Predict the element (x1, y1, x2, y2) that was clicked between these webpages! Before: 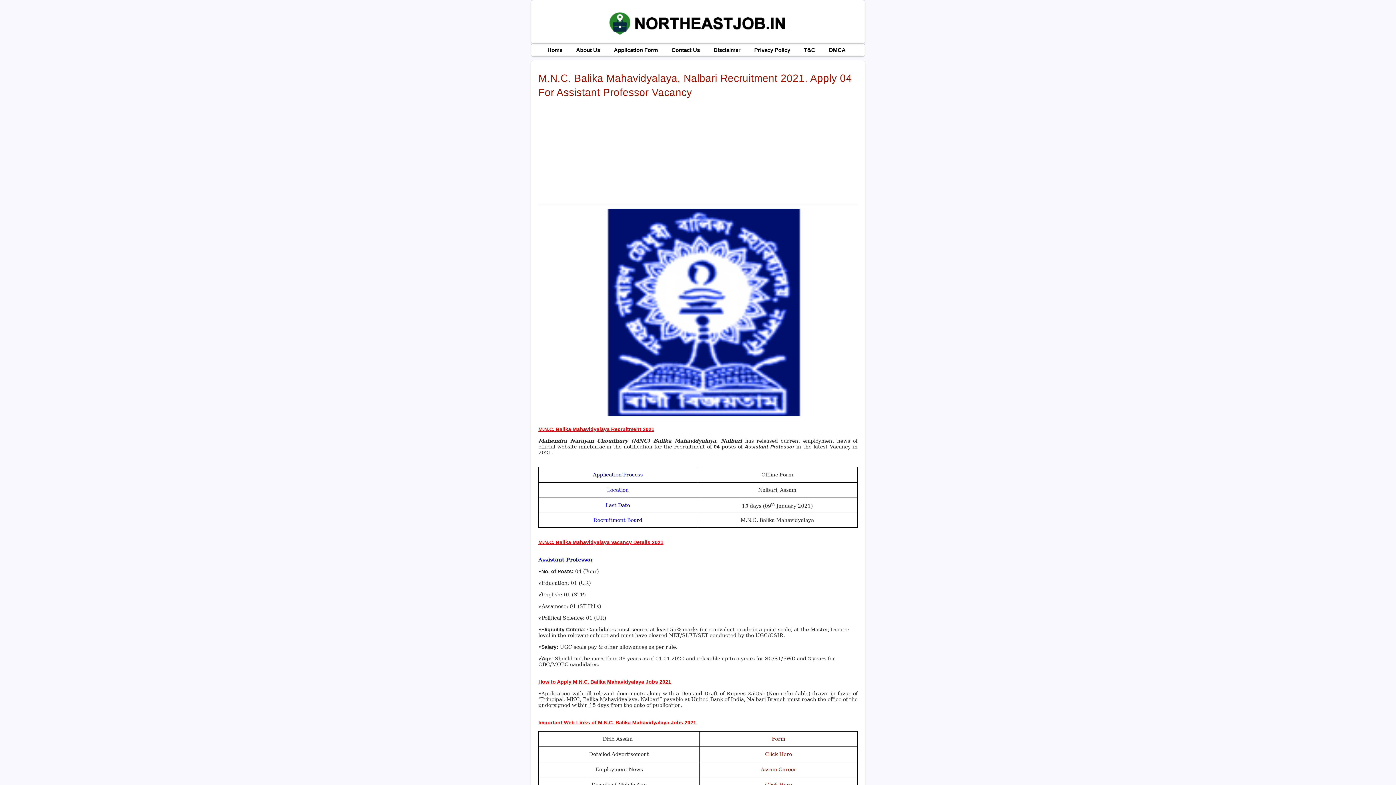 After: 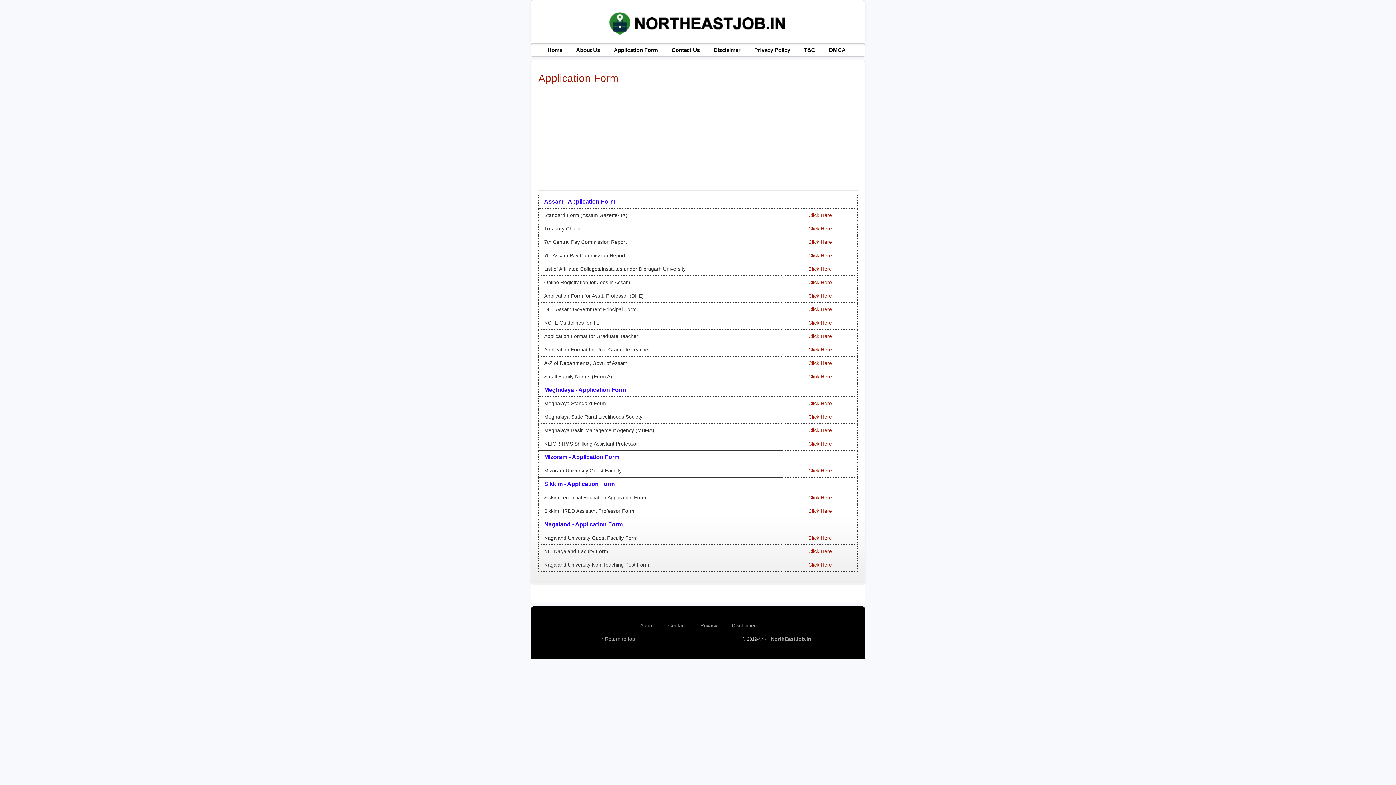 Action: bbox: (608, 44, 666, 56) label: Application Form